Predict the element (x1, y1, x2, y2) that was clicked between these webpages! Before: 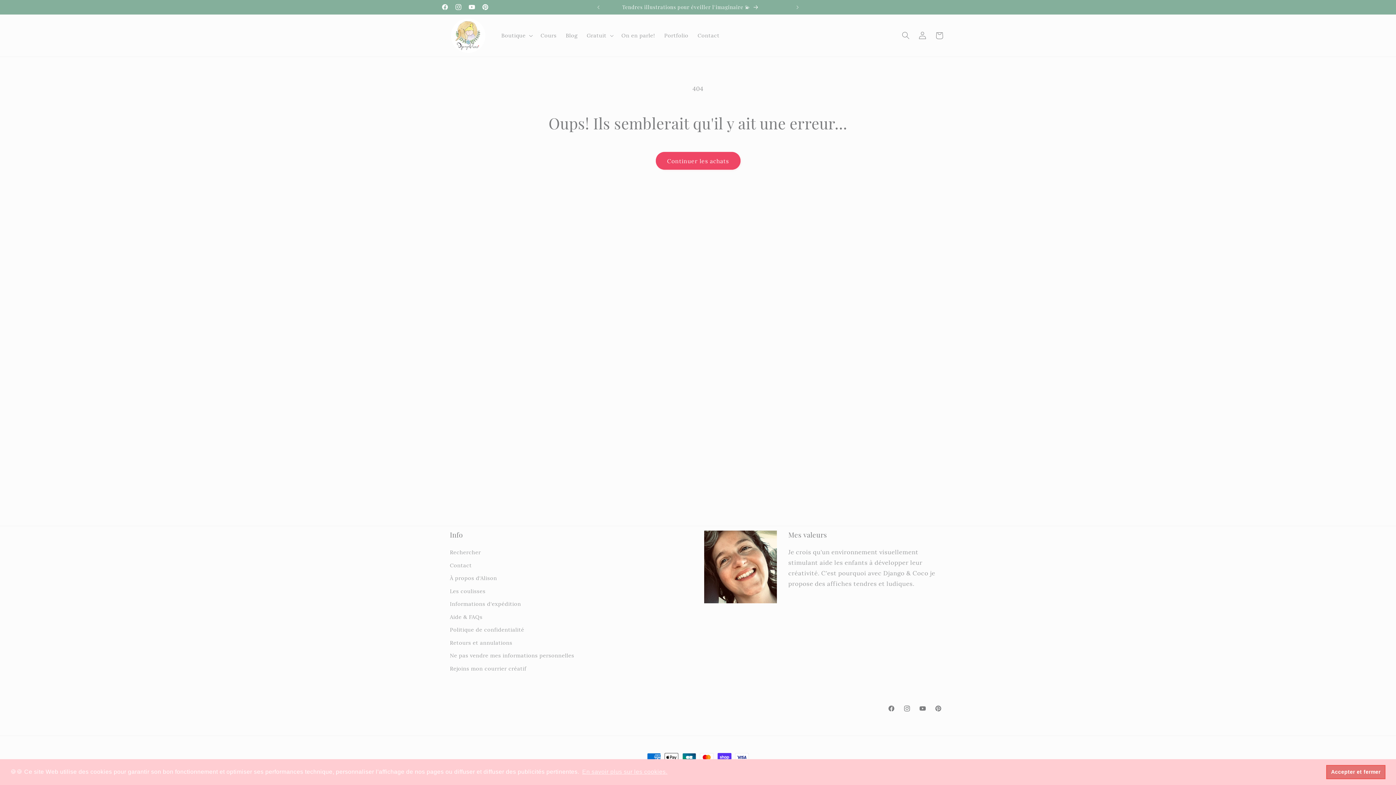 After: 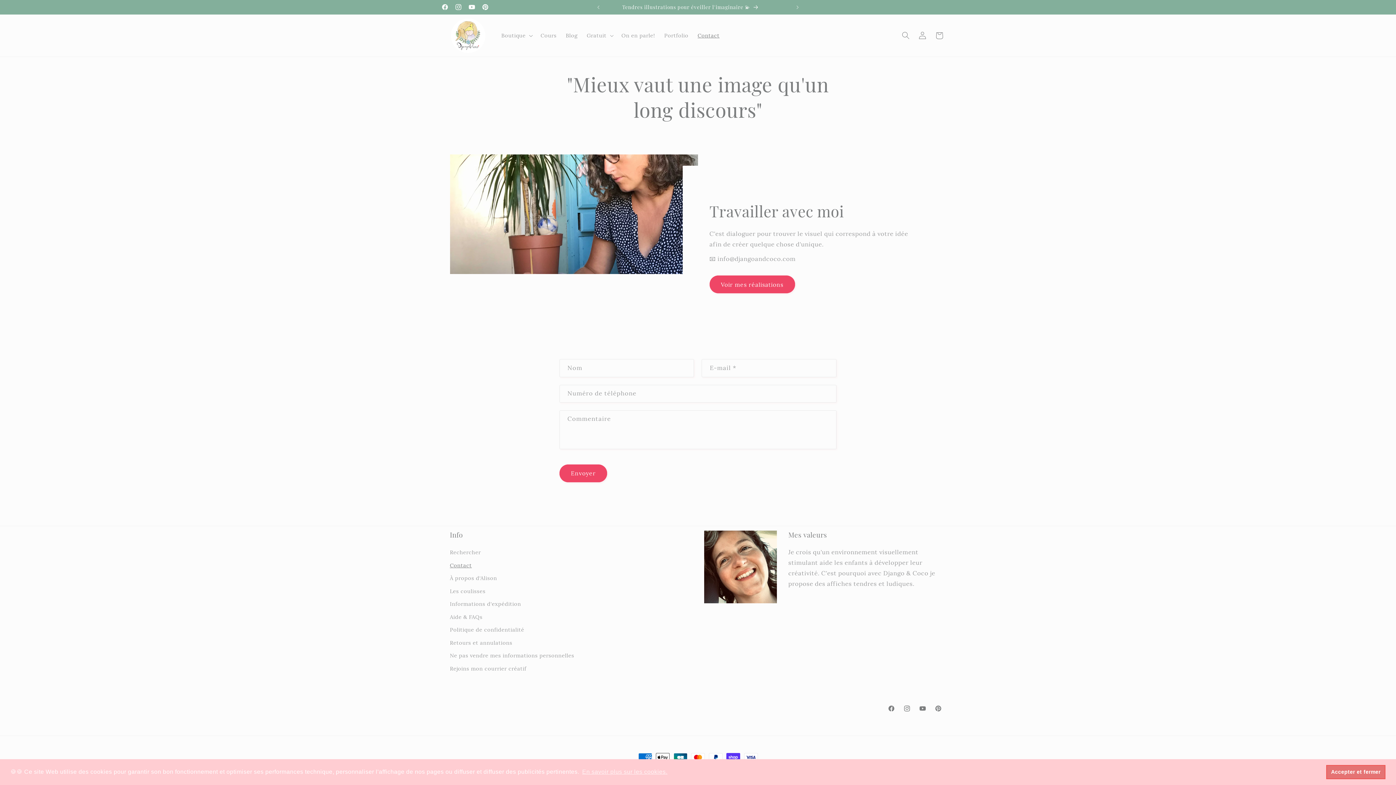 Action: label: Contact bbox: (693, 27, 724, 43)